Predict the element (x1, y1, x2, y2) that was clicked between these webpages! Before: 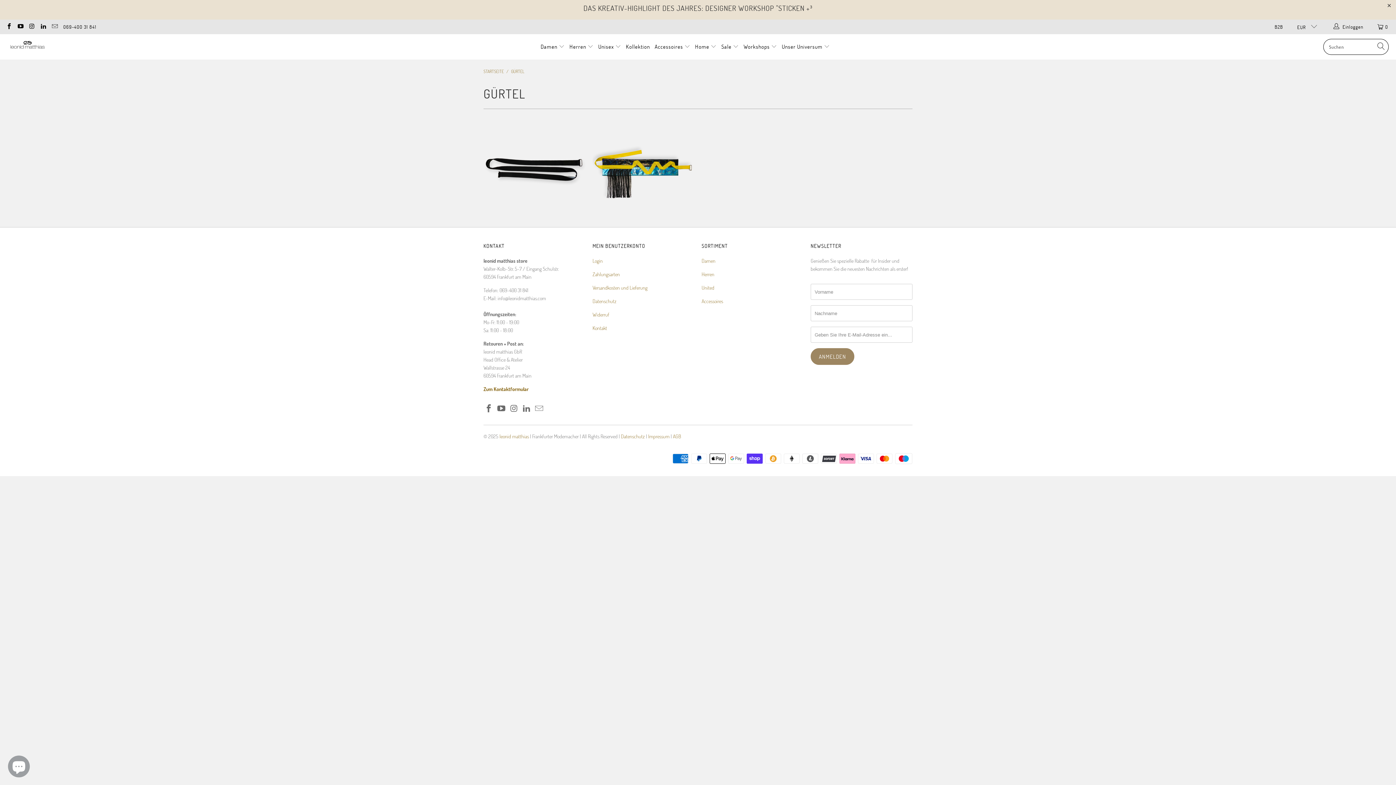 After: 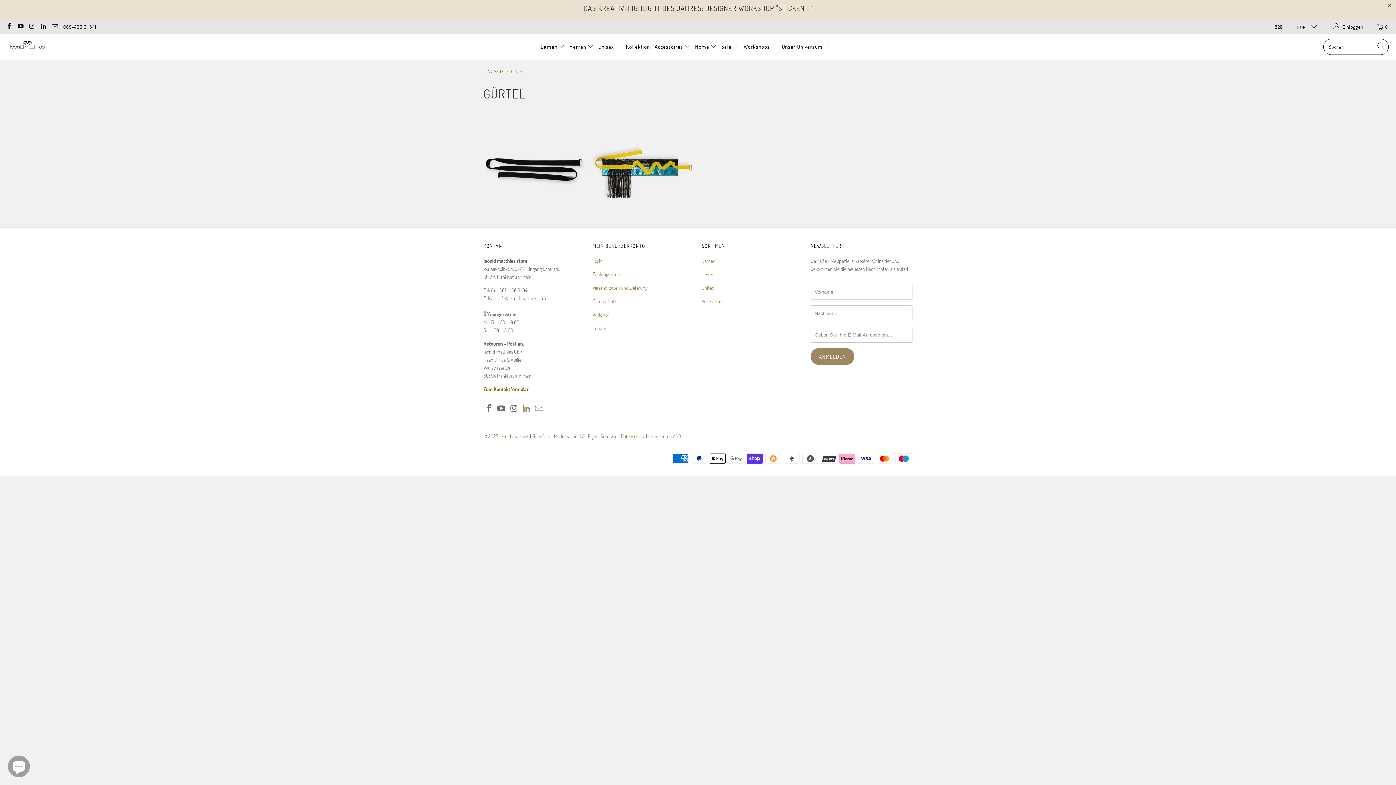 Action: bbox: (521, 404, 532, 413)